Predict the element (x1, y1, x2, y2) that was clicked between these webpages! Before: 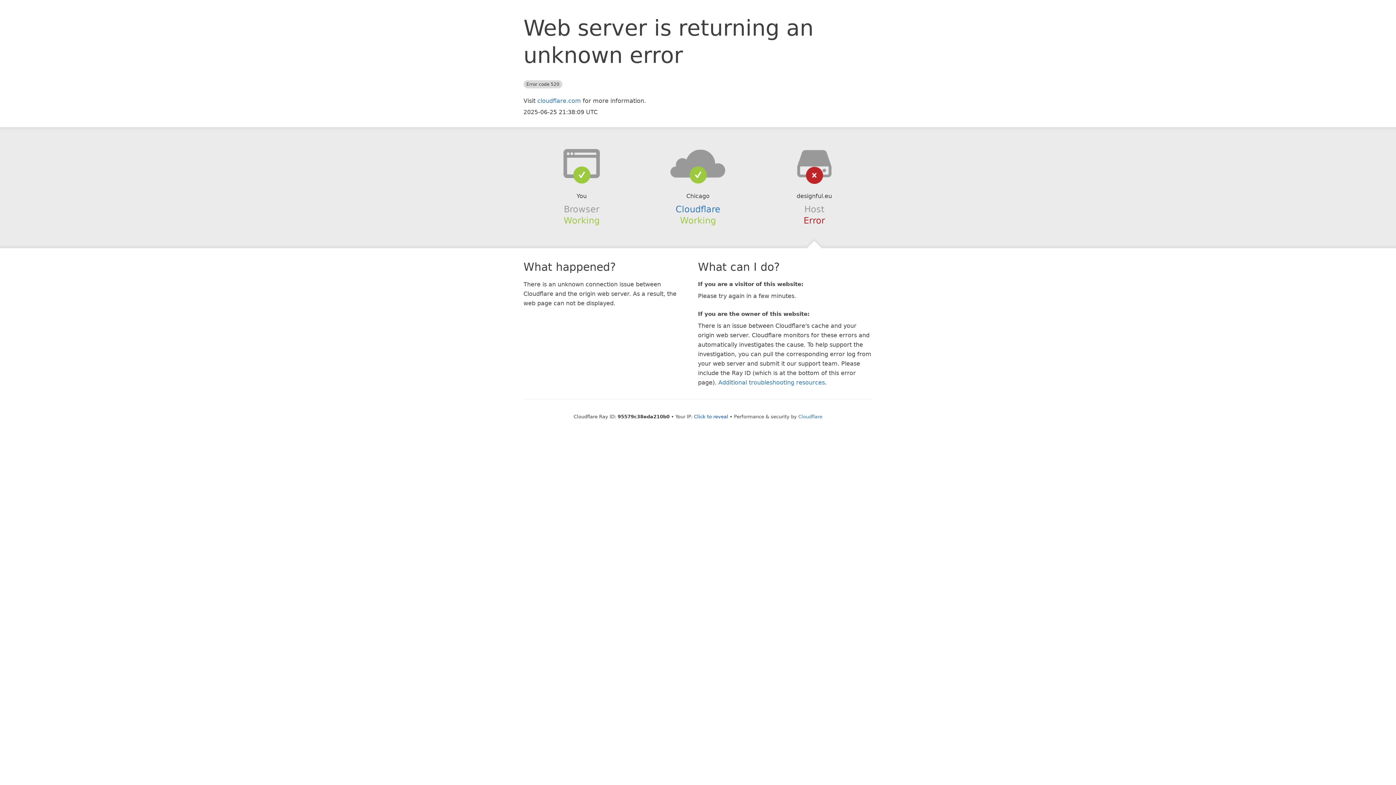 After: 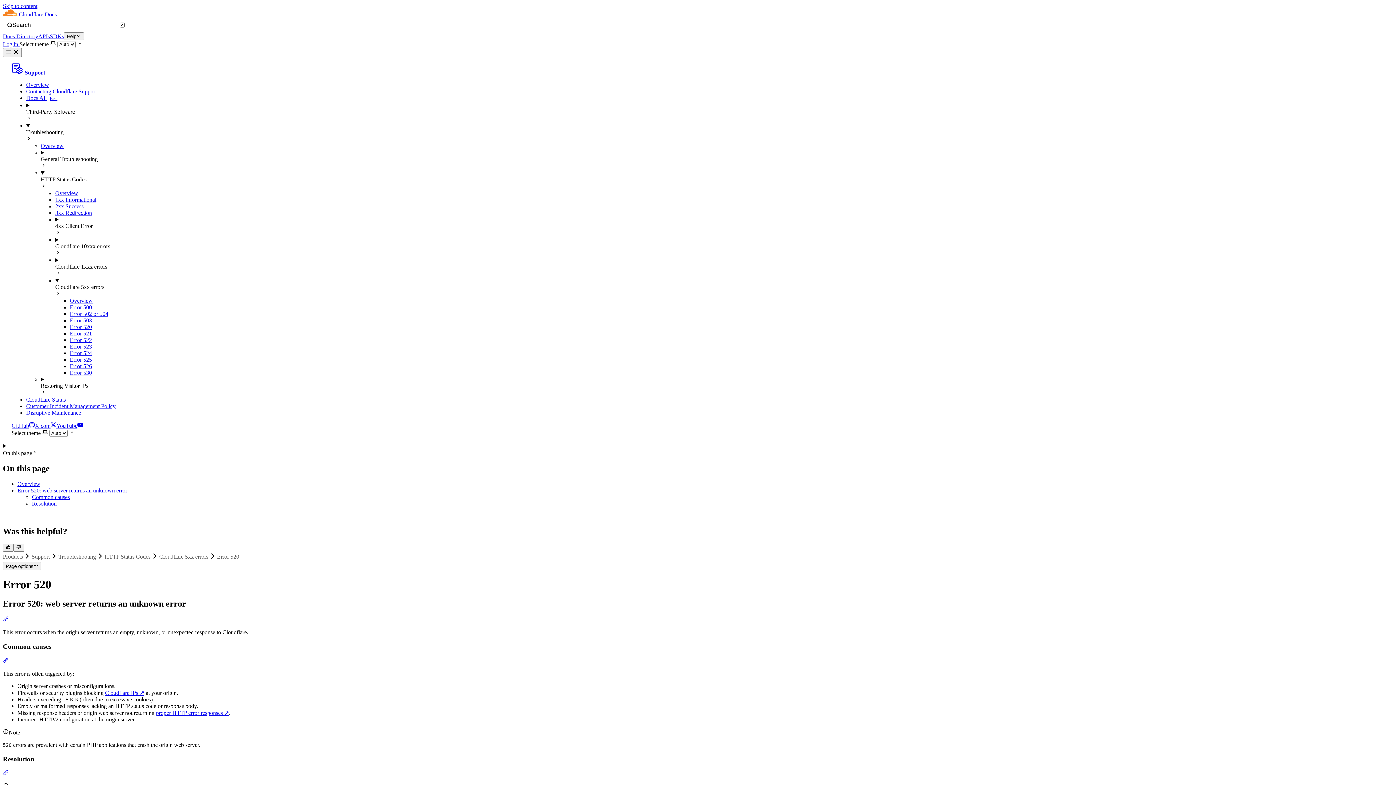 Action: label: Additional troubleshooting resources bbox: (718, 379, 825, 386)